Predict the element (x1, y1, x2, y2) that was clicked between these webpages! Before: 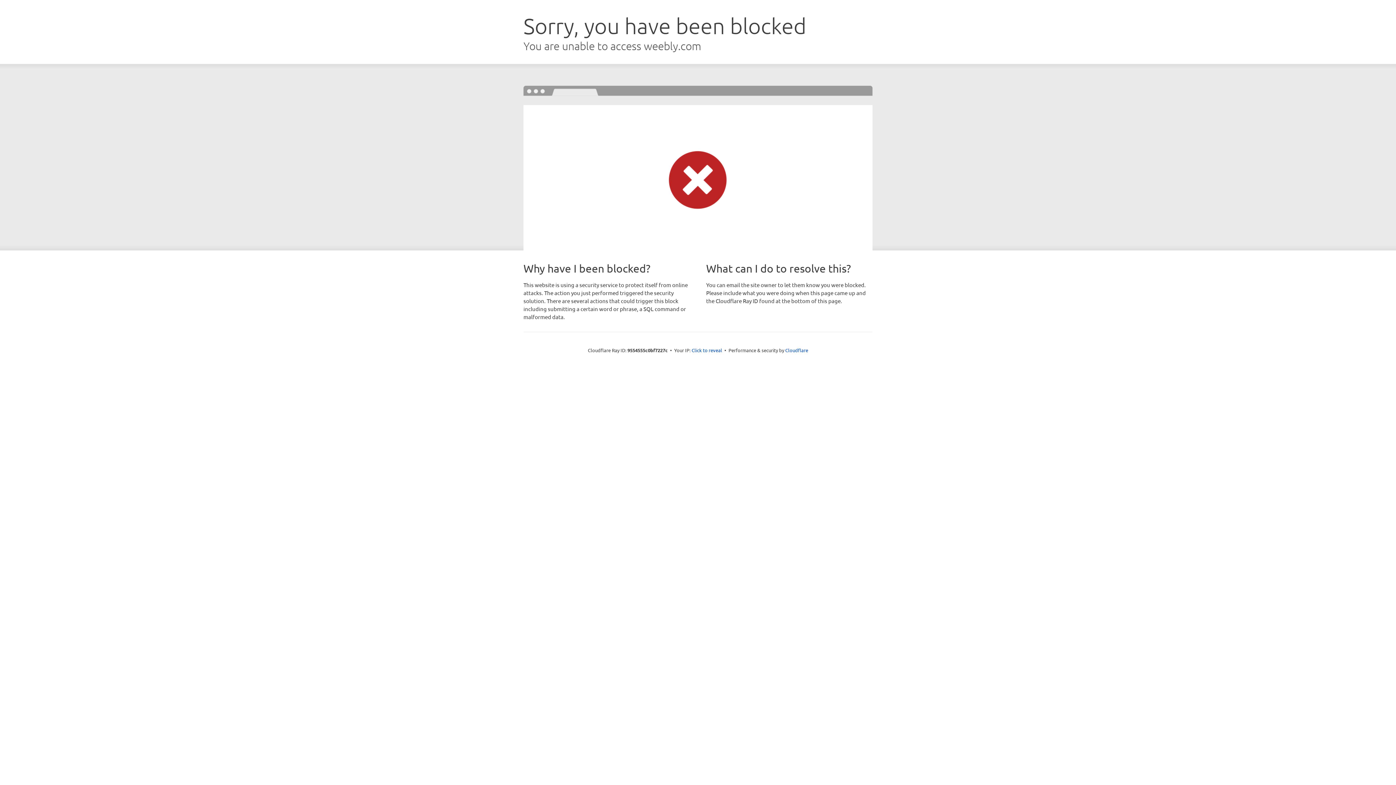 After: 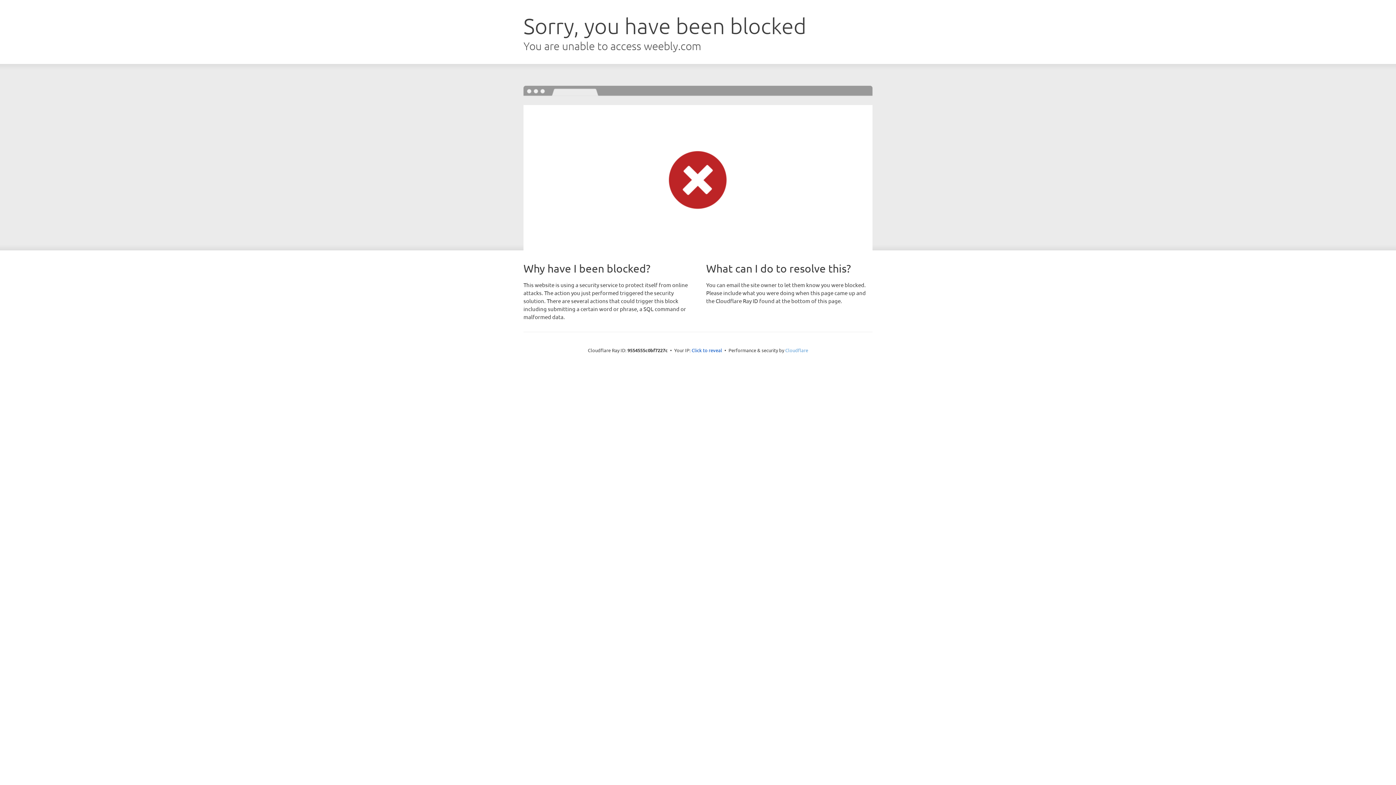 Action: label: Cloudflare bbox: (785, 347, 808, 353)